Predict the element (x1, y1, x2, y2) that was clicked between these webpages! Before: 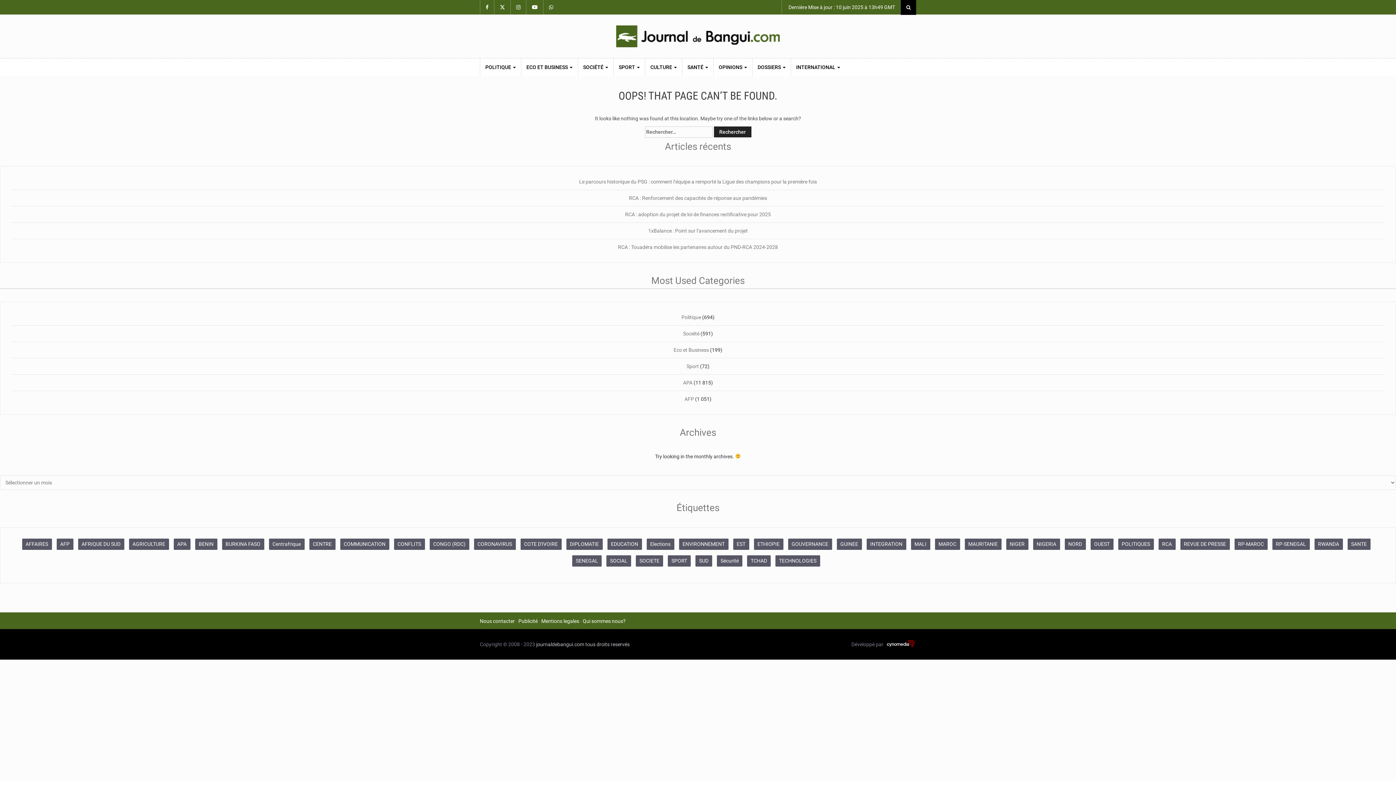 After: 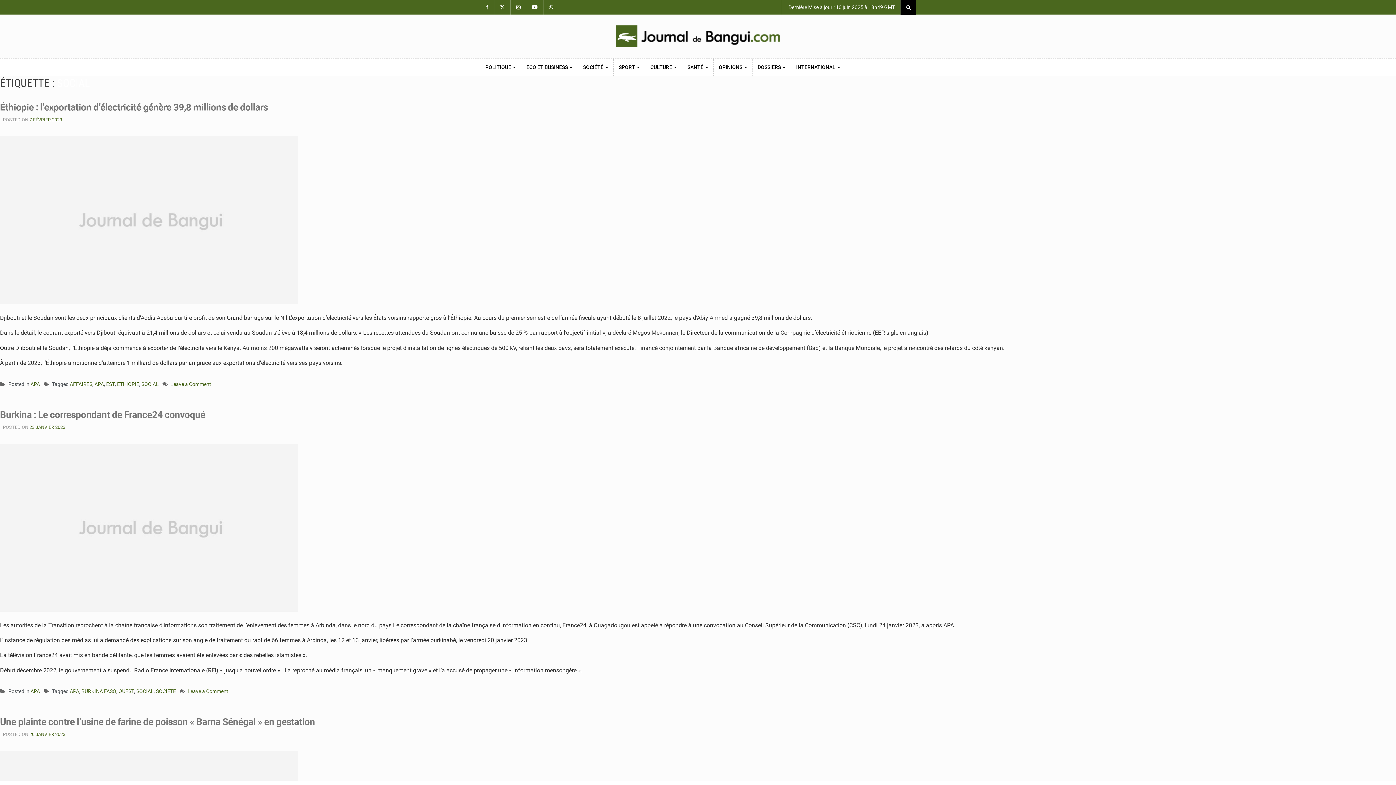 Action: label: SOCIAL (235 éléments) bbox: (606, 555, 631, 566)